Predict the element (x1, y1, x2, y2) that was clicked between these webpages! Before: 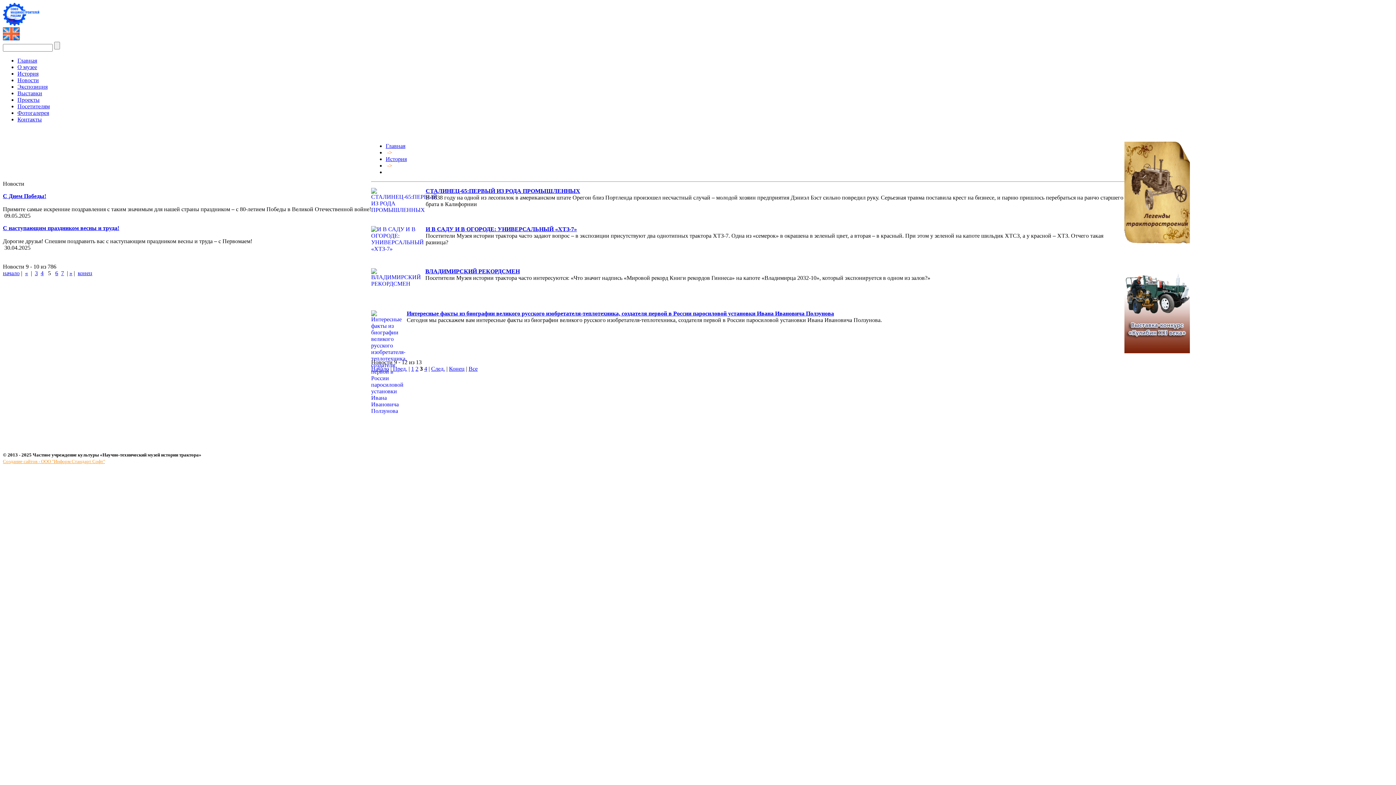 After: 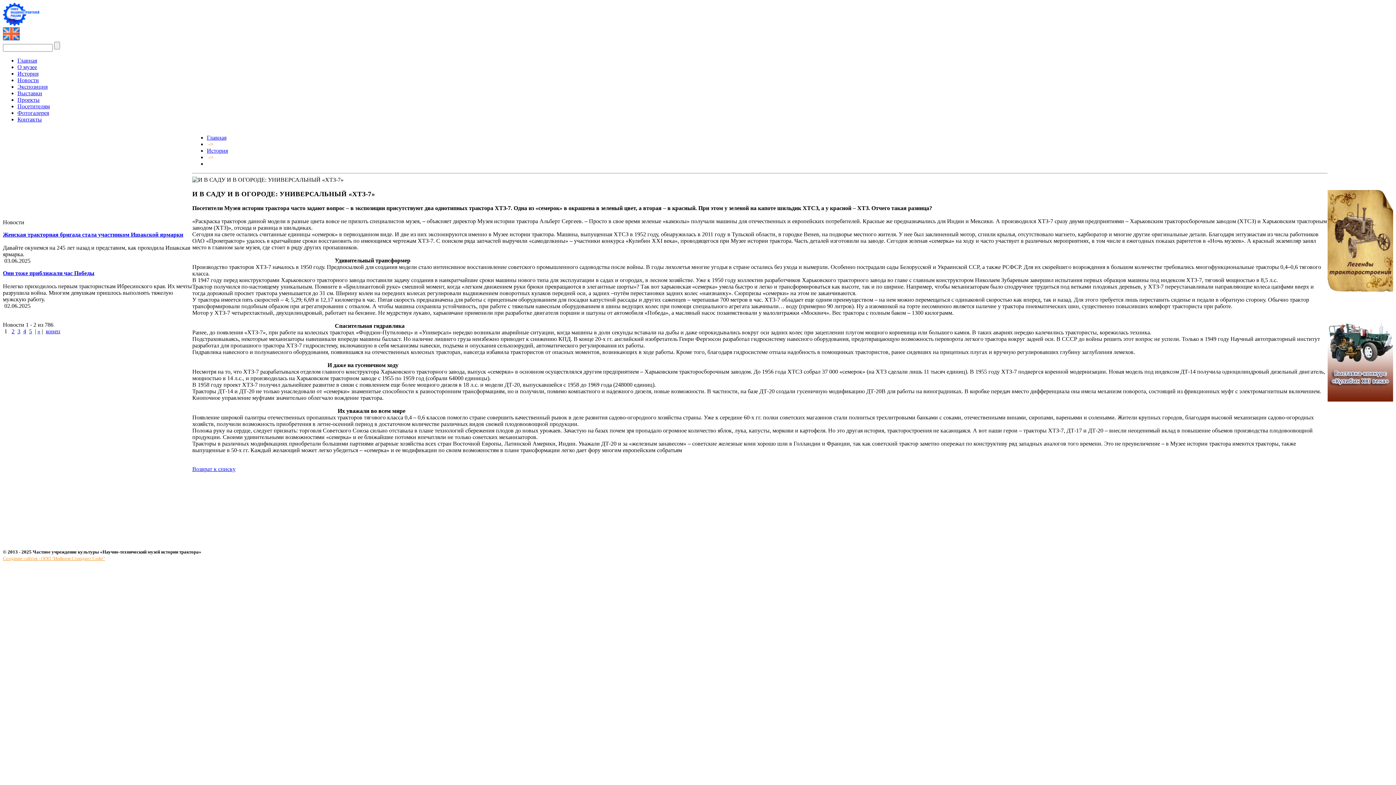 Action: label: И В САДУ И В ОГОРОДЕ: УНИВЕРСАЛЬНЫЙ «ХТЗ-7» bbox: (425, 226, 577, 232)